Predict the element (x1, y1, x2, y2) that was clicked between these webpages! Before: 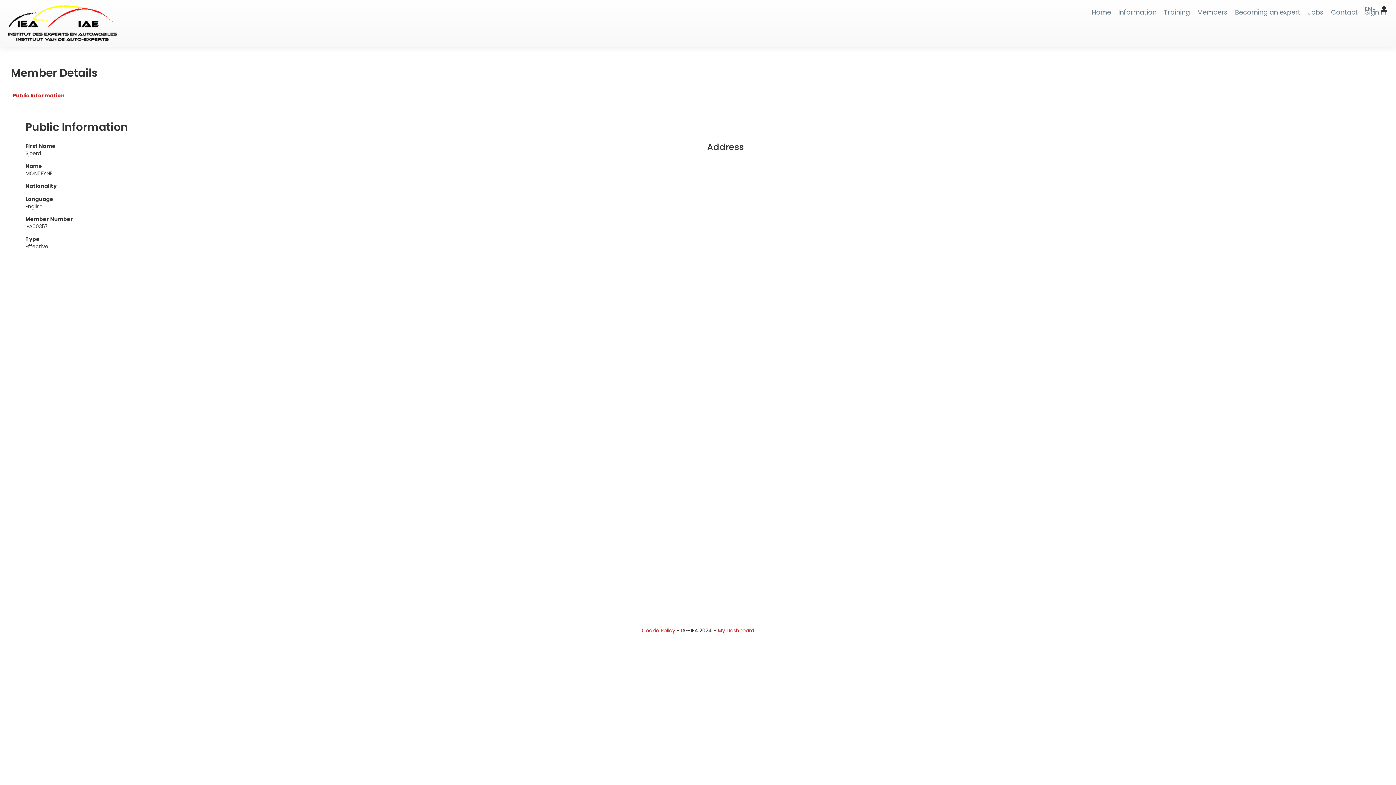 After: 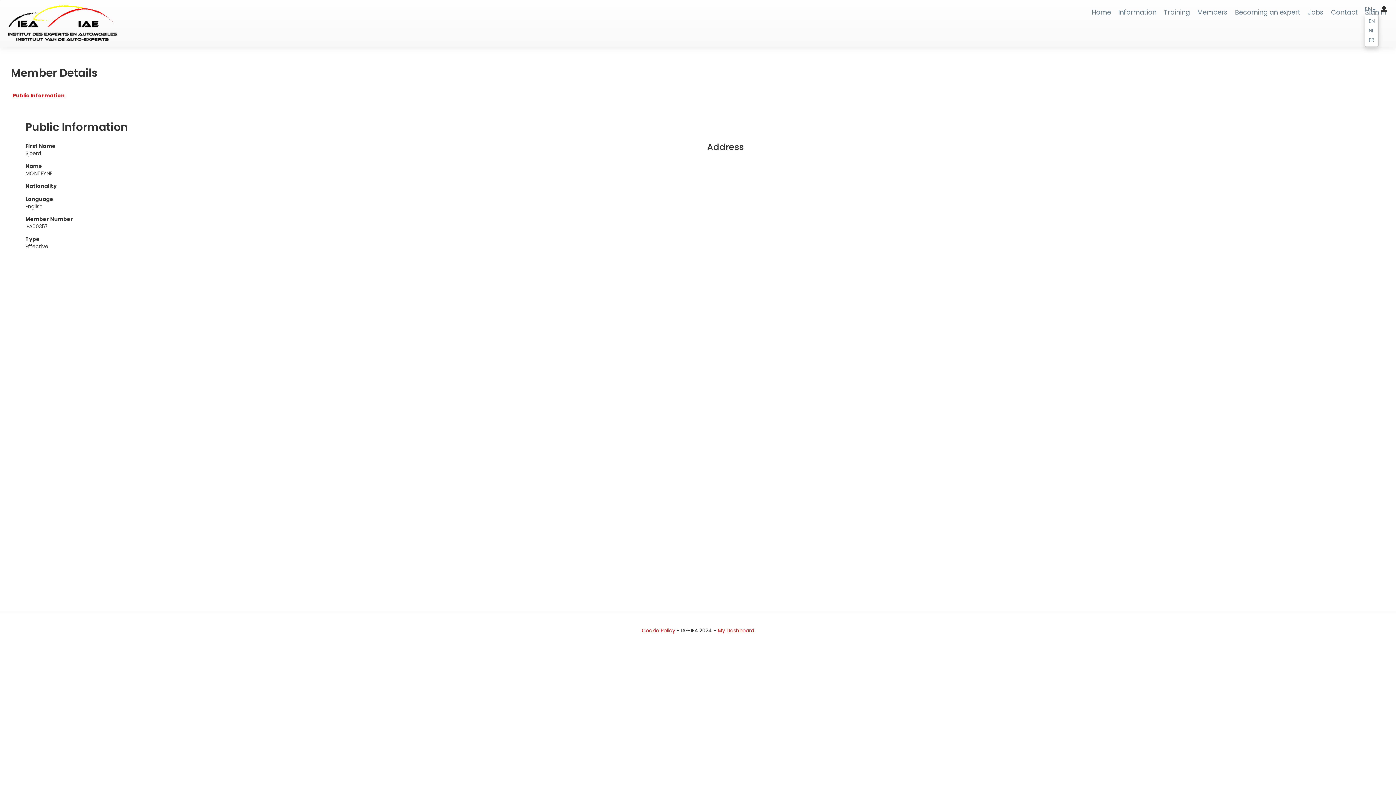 Action: bbox: (1365, 5, 1376, 13) label: EN